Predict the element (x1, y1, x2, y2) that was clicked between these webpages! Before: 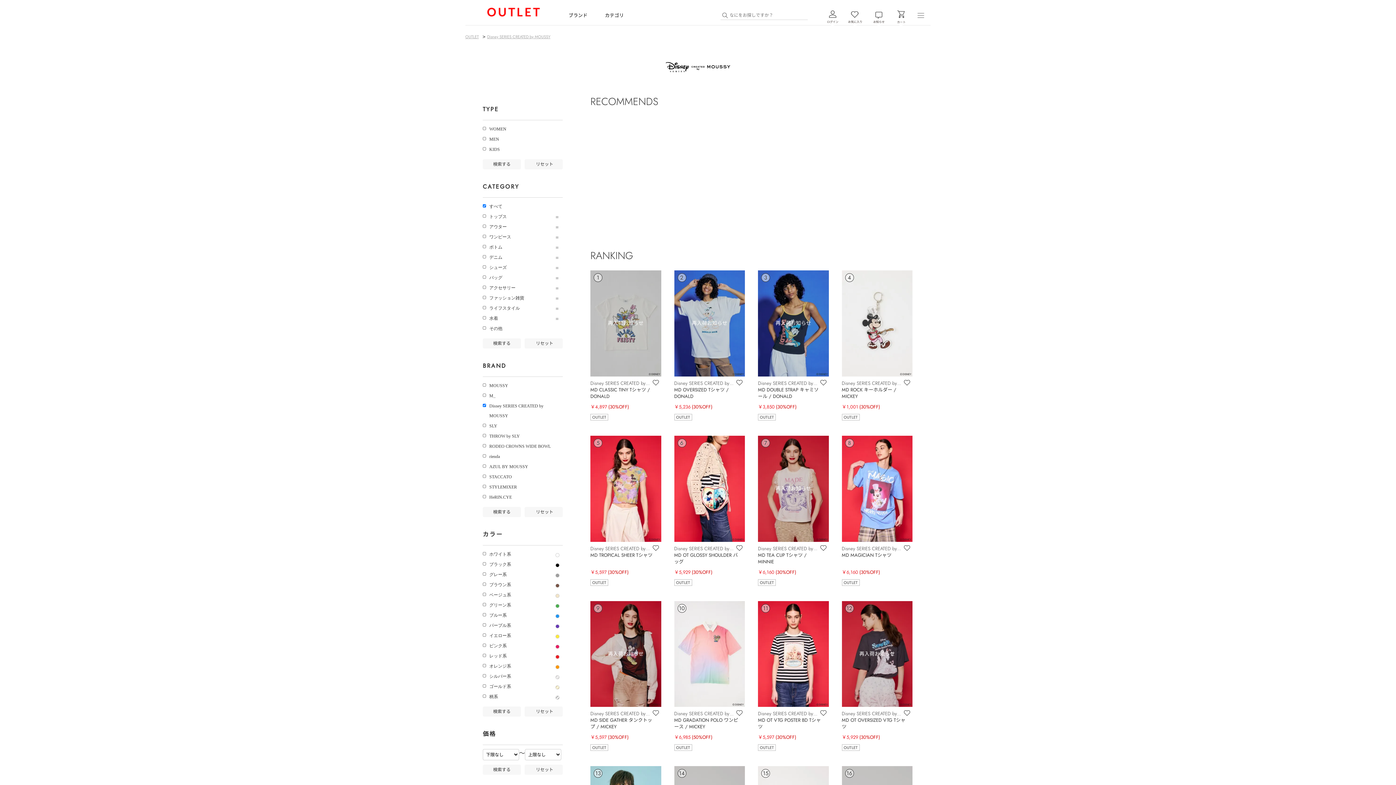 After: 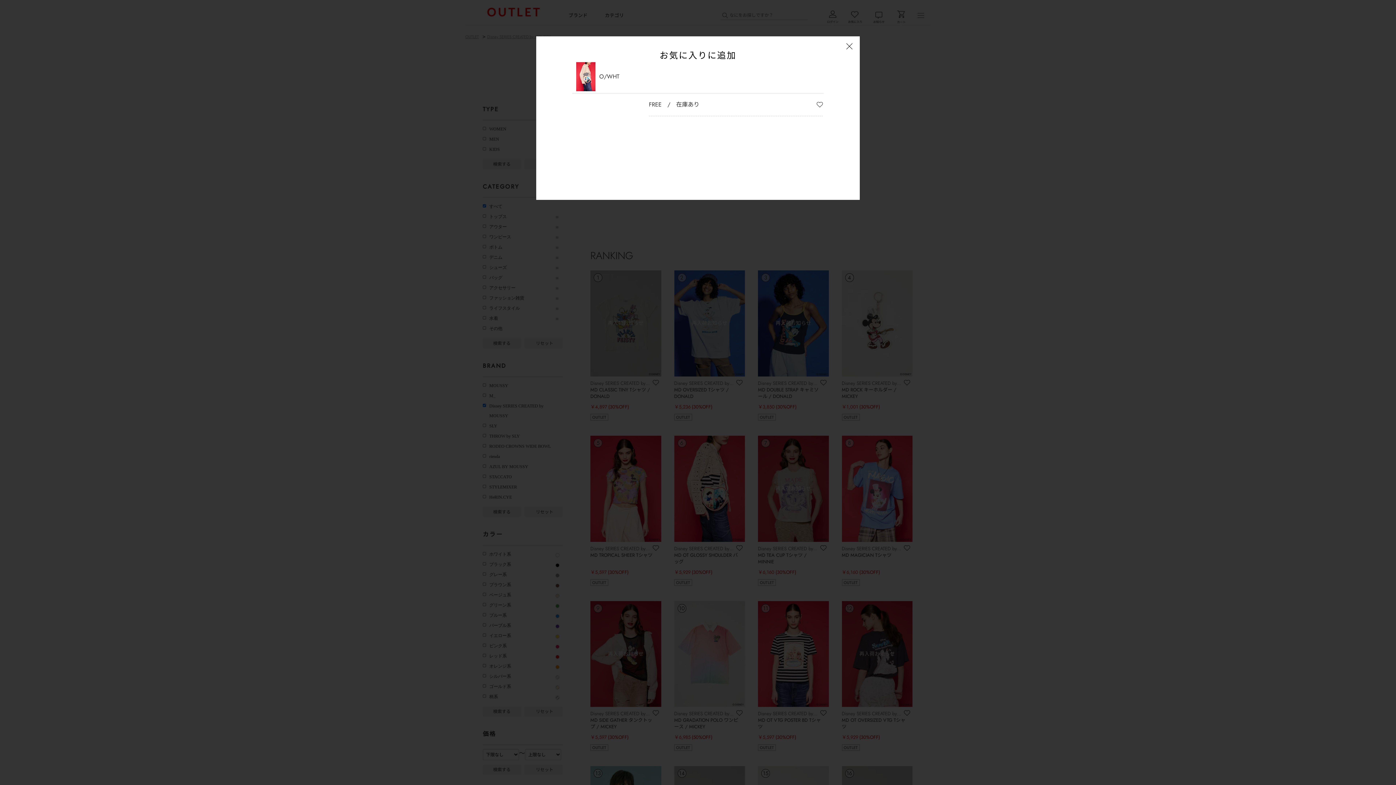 Action: bbox: (734, 542, 745, 553)